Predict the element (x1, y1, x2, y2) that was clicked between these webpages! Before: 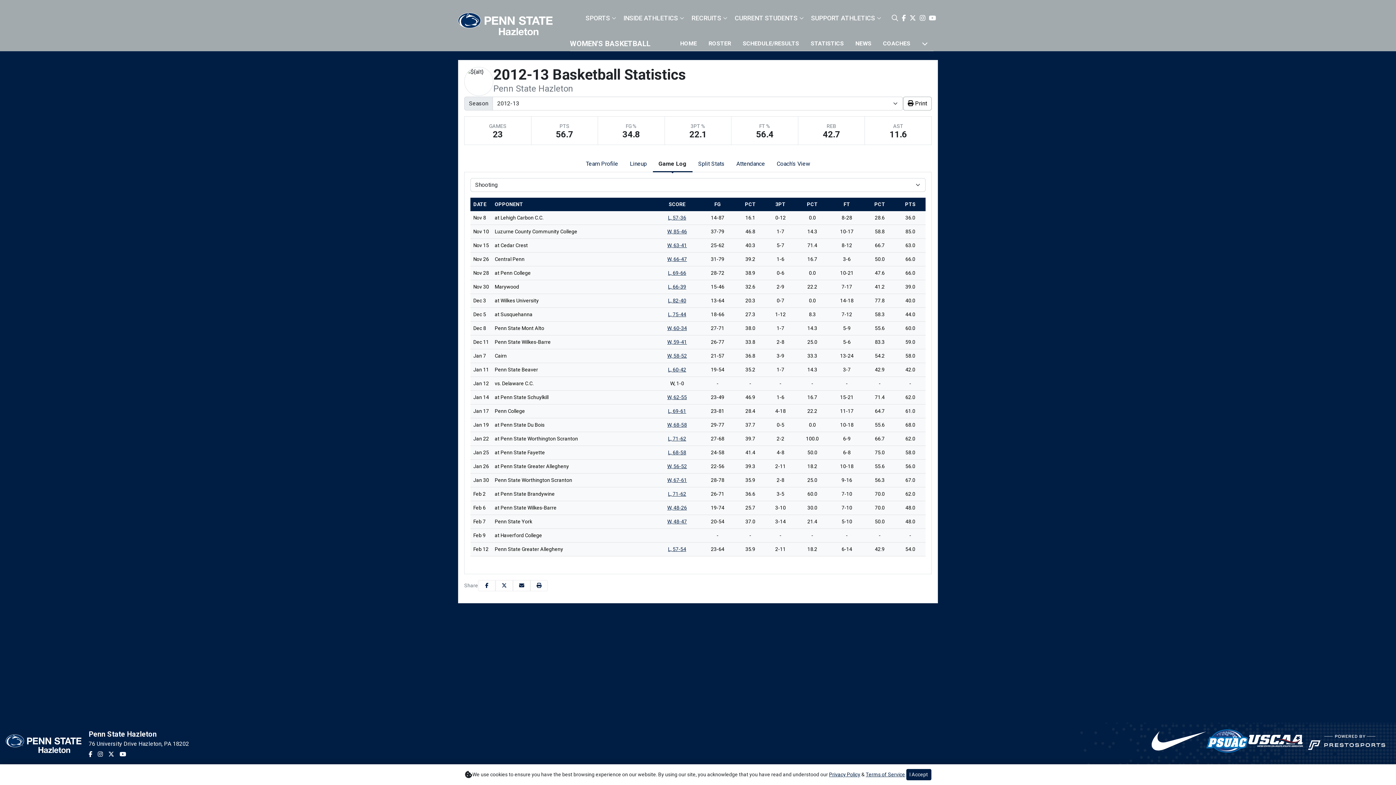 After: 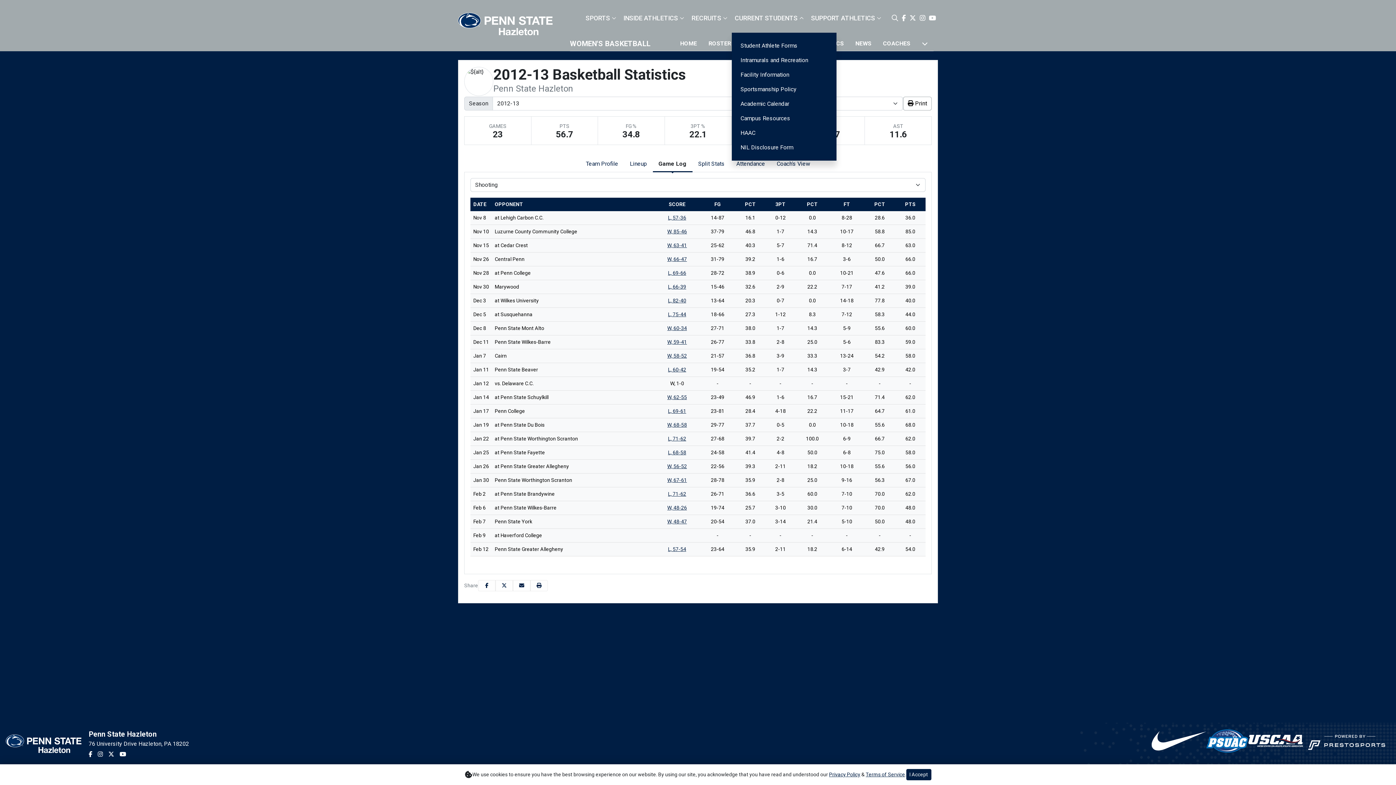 Action: label: Open dropdown menu bbox: (797, 14, 805, 21)